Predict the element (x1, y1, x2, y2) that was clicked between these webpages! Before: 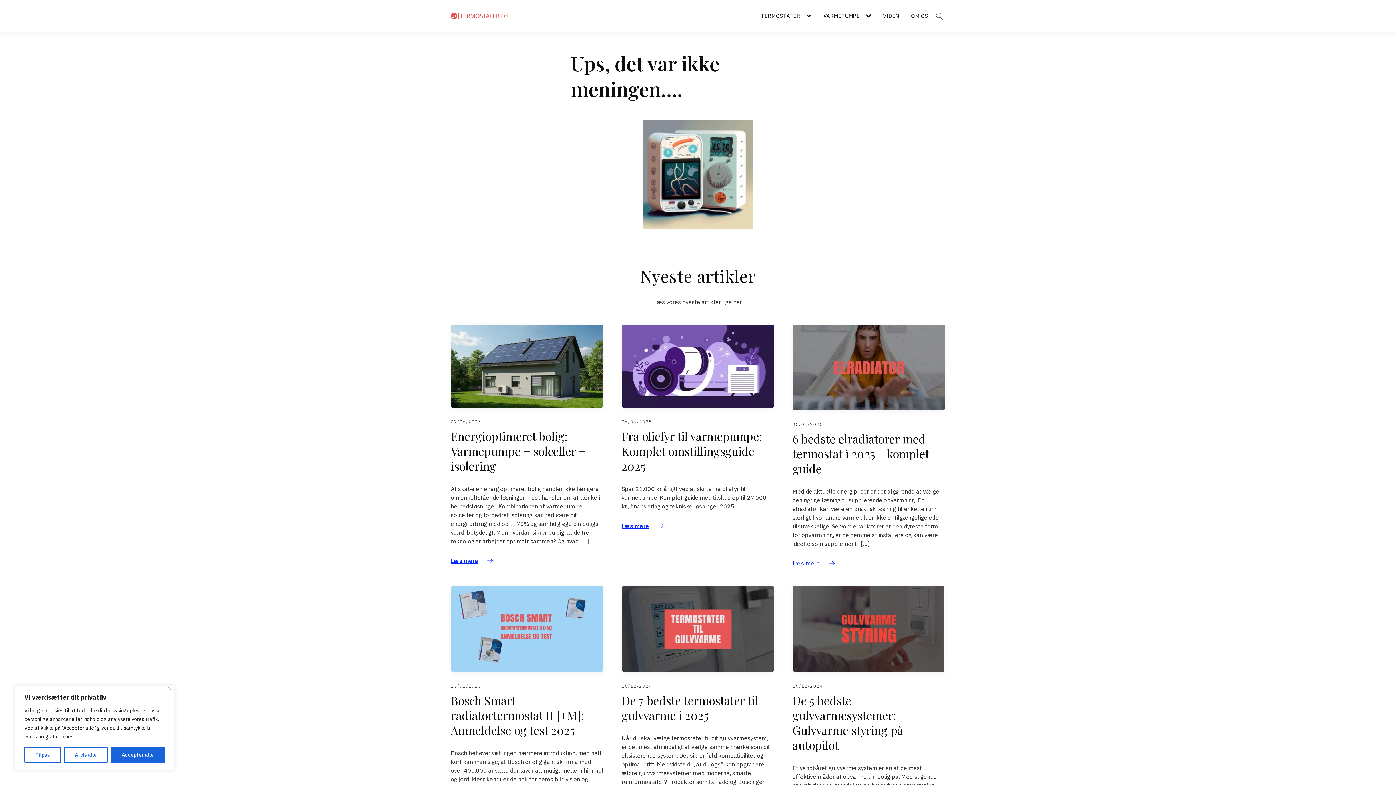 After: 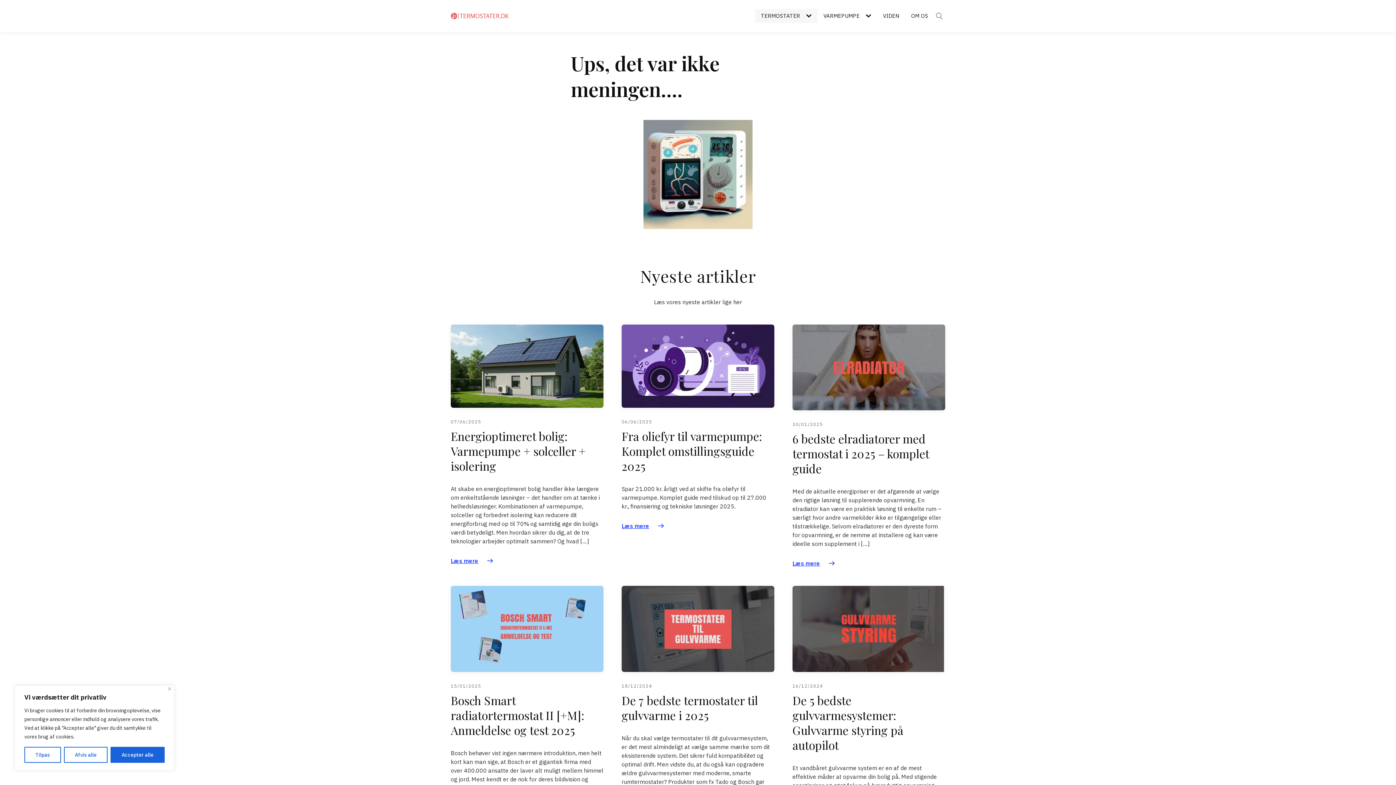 Action: bbox: (806, 9, 814, 22) label: Termostater sub-menu